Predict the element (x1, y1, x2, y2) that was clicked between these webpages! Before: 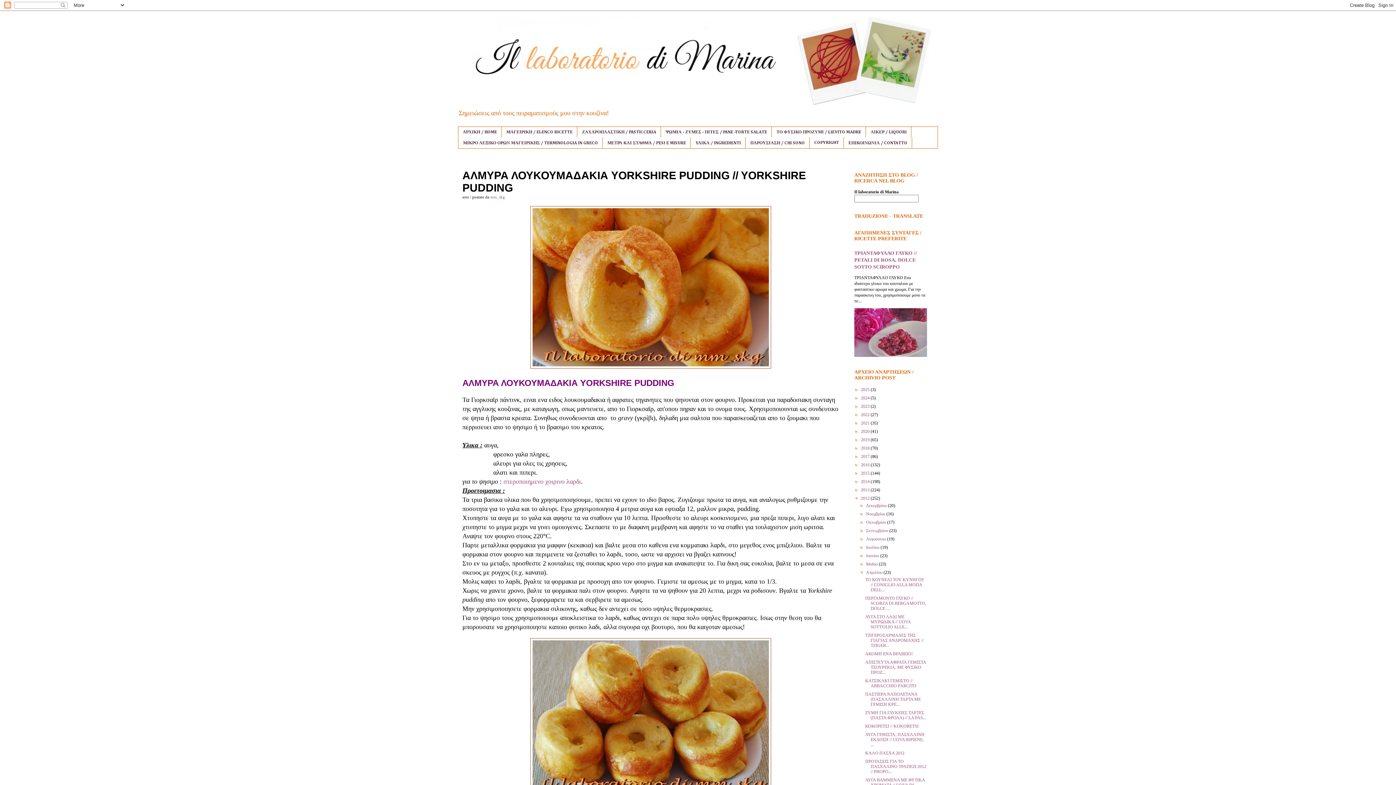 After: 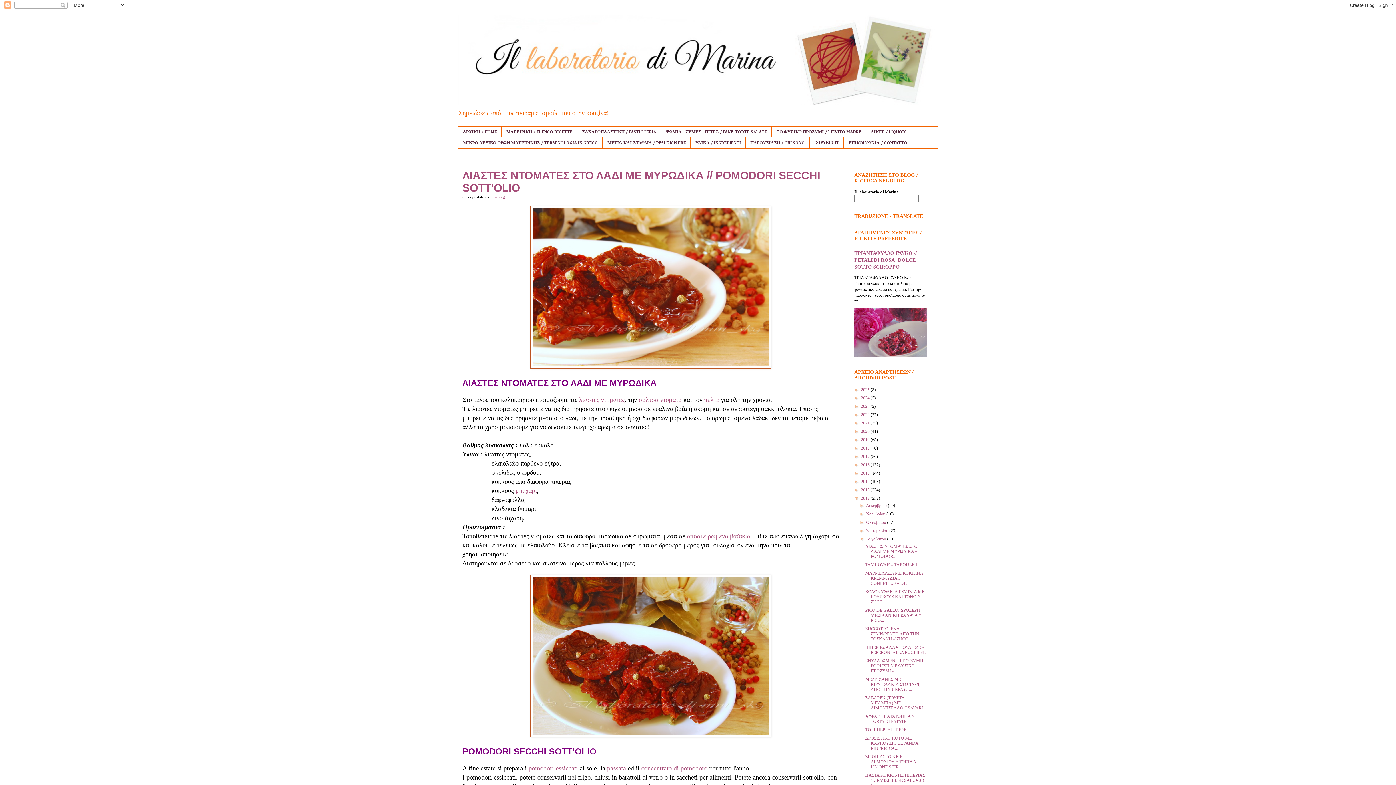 Action: bbox: (866, 536, 887, 541) label: Αυγούστου 